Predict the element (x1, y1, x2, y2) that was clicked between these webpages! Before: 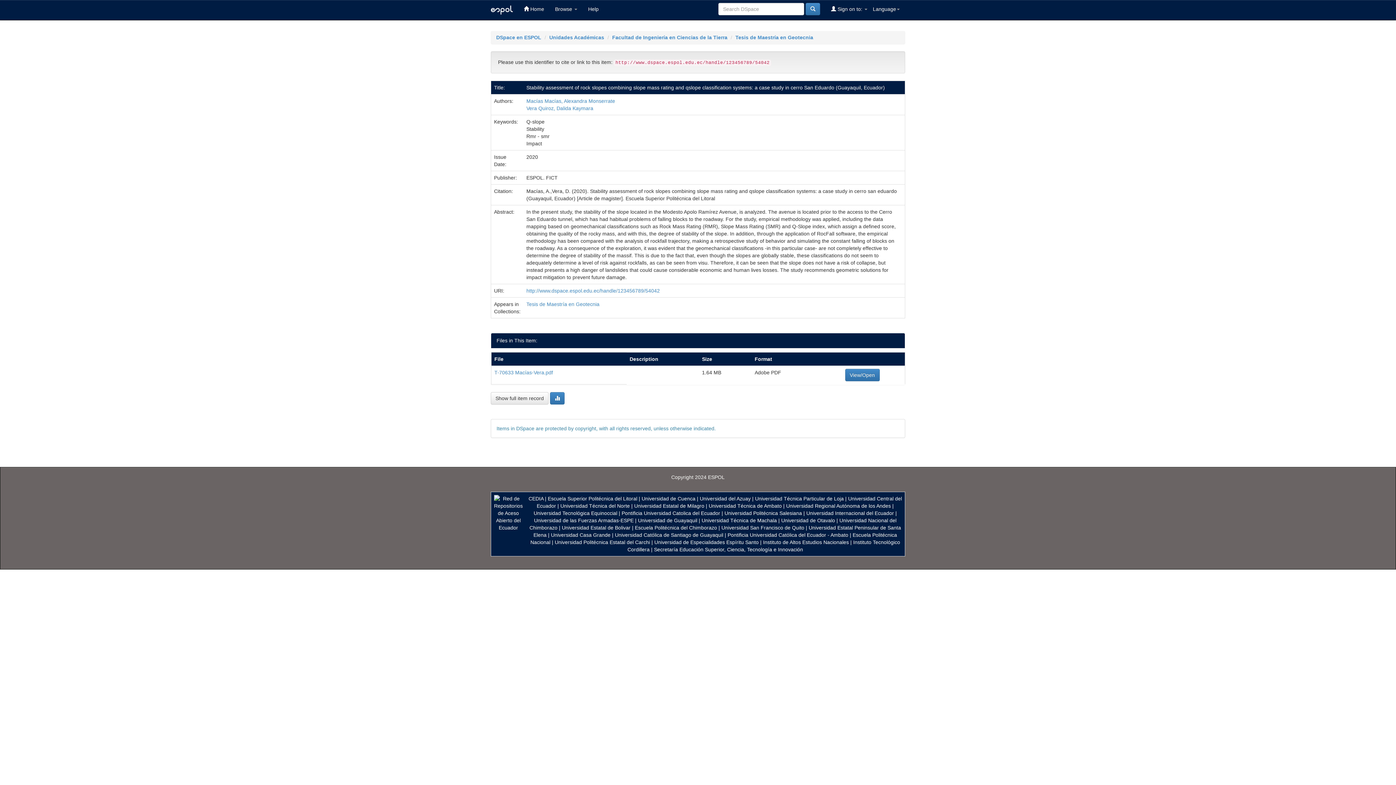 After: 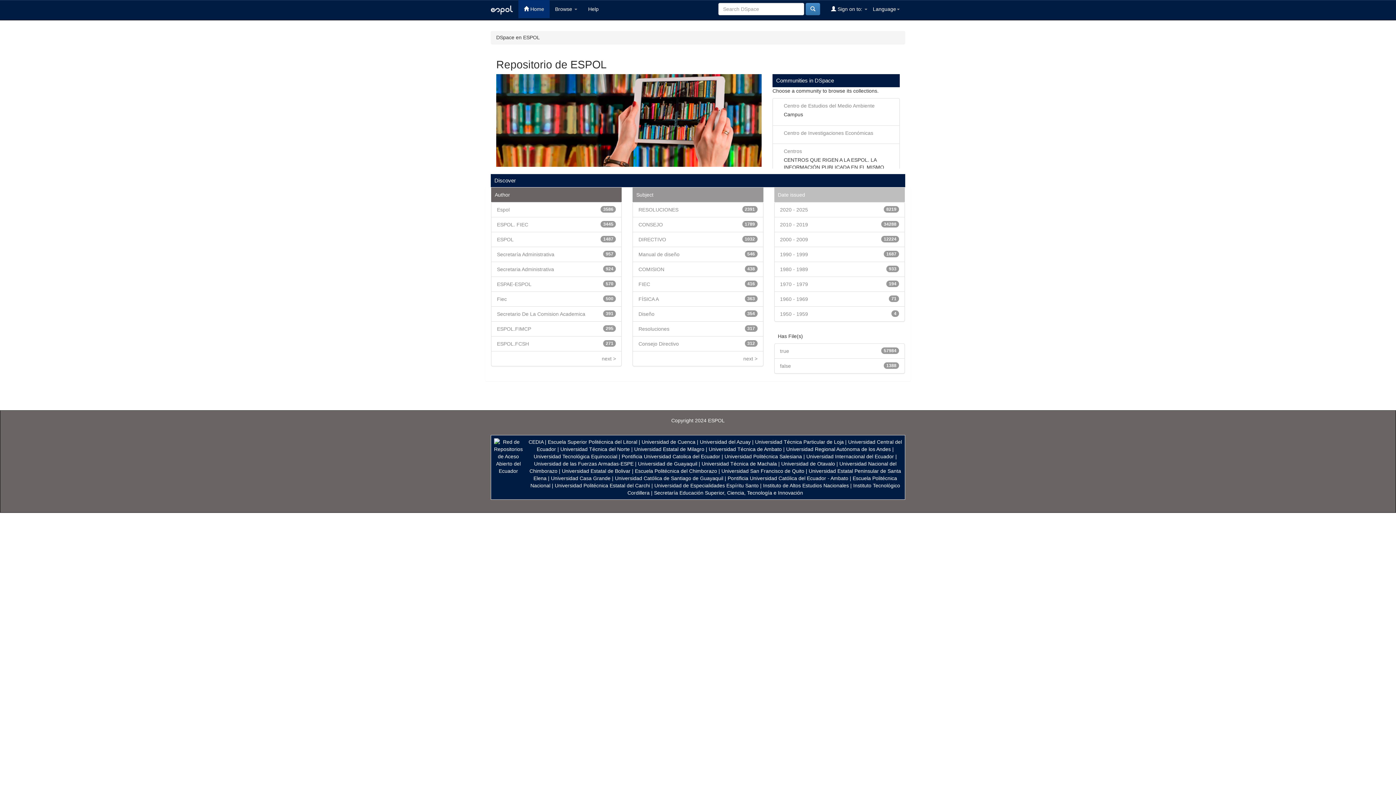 Action: label:  Home bbox: (518, 0, 549, 18)